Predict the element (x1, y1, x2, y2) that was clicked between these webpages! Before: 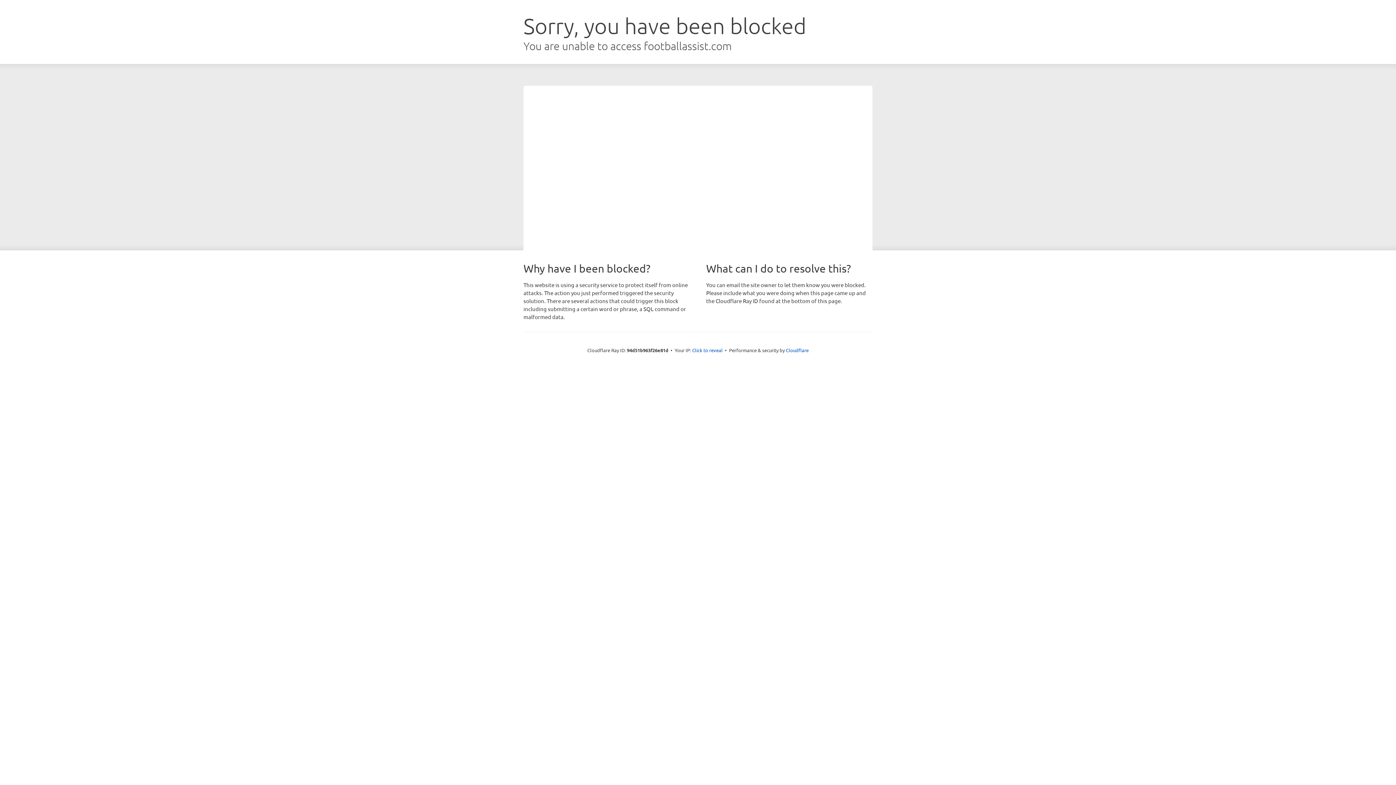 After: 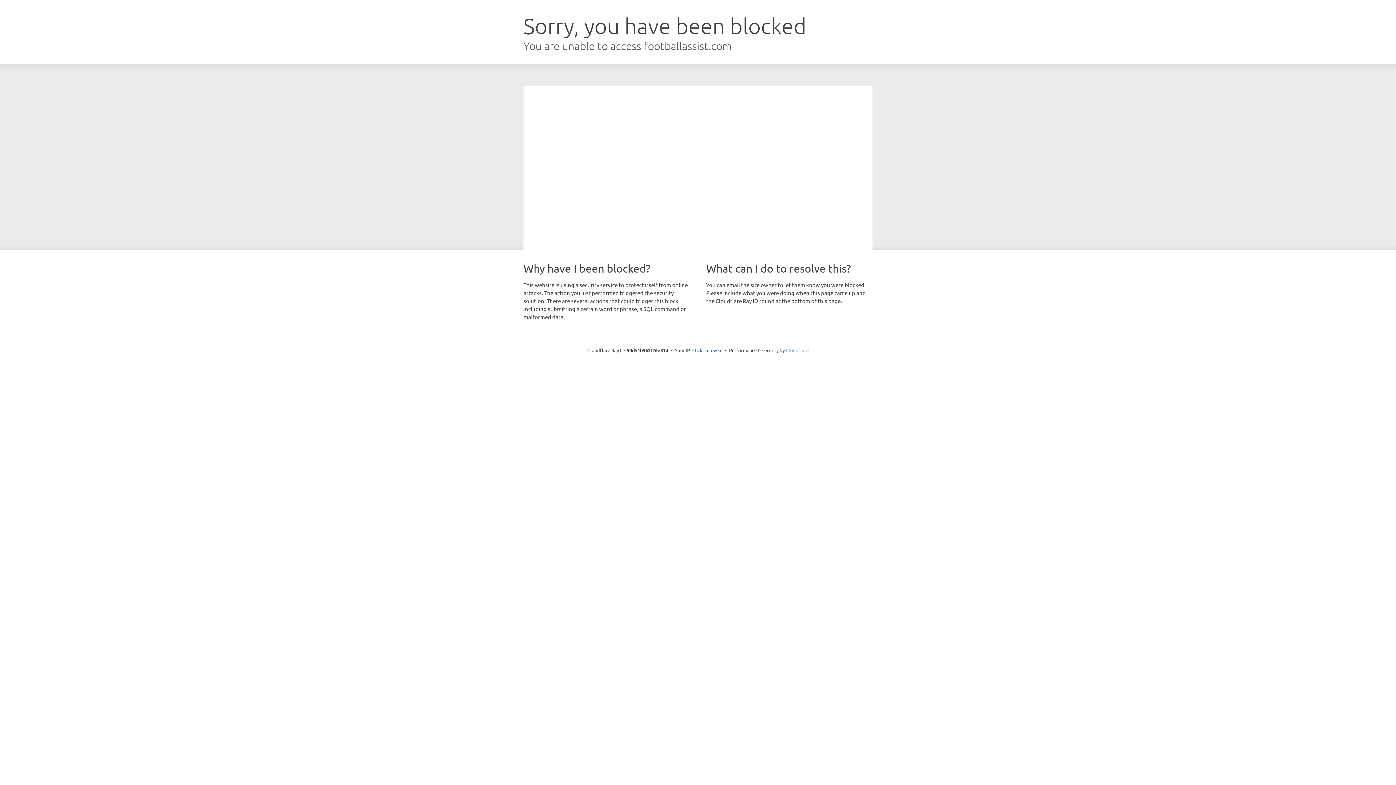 Action: bbox: (786, 347, 808, 353) label: Cloudflare